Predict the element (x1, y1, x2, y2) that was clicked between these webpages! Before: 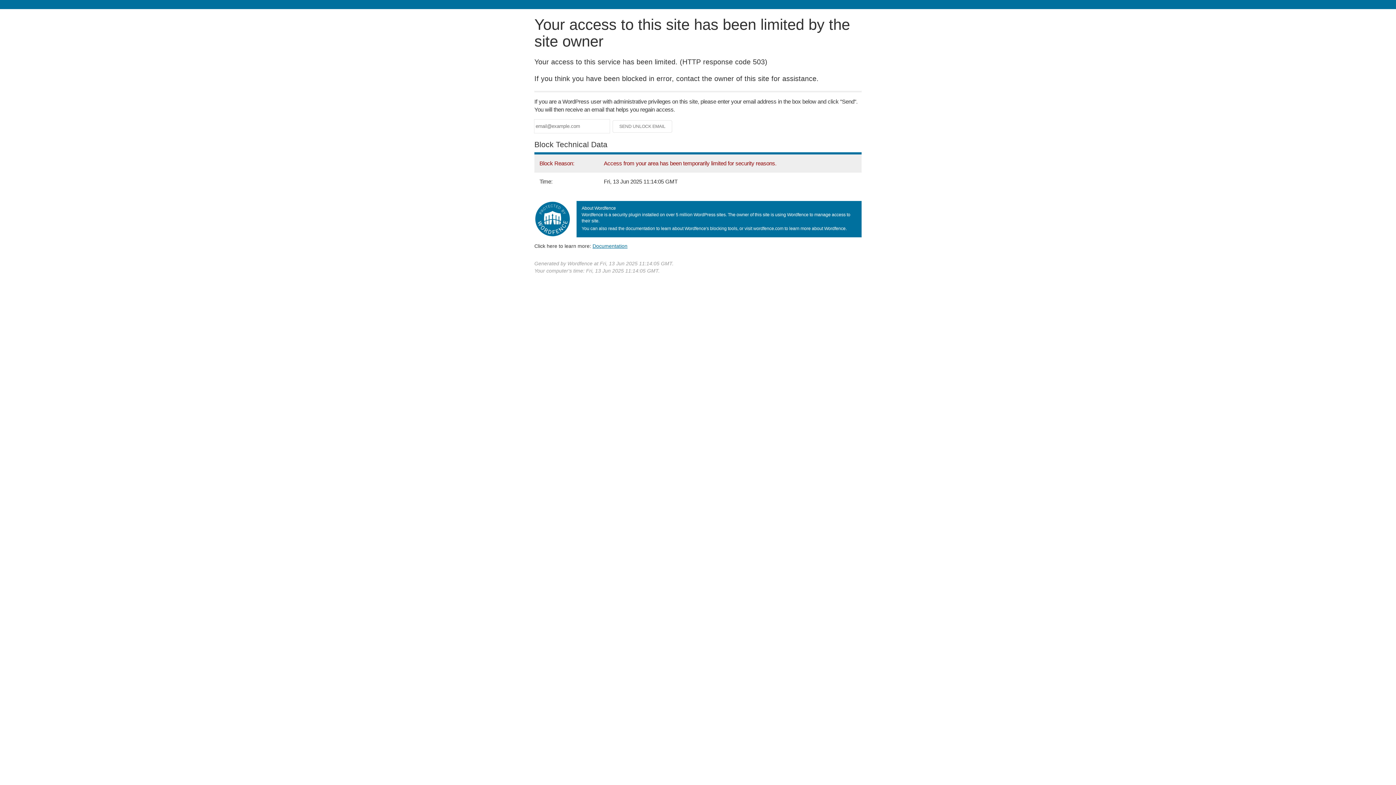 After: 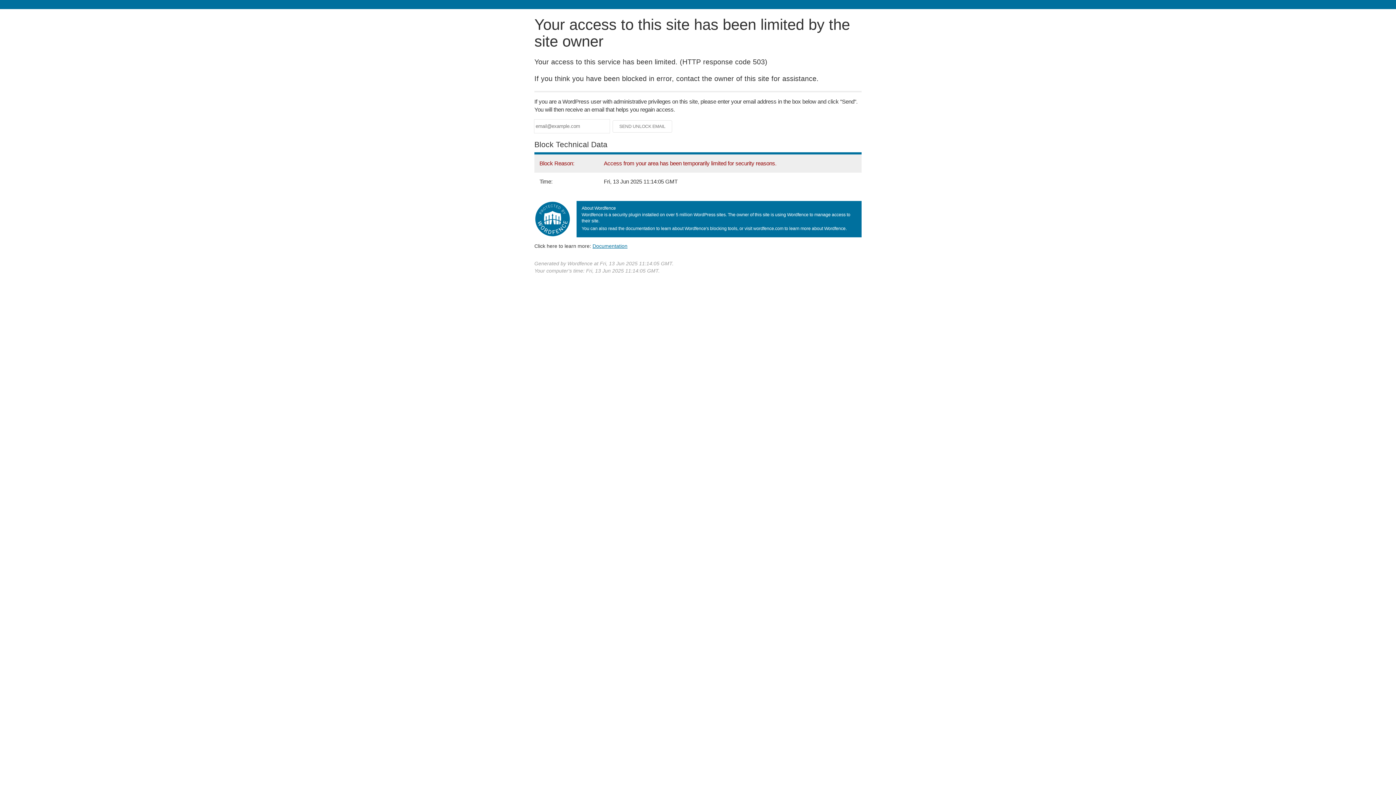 Action: label: Documentation bbox: (592, 243, 627, 248)